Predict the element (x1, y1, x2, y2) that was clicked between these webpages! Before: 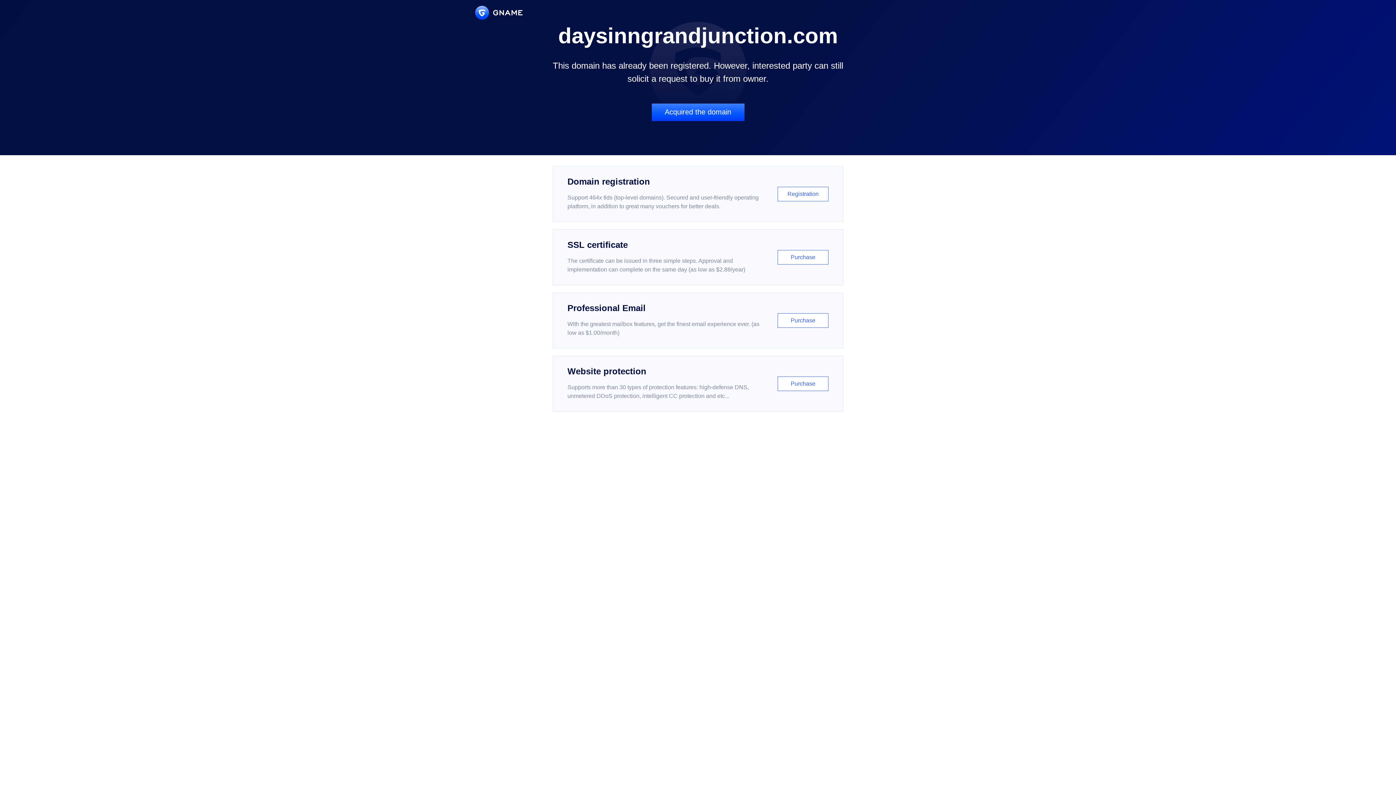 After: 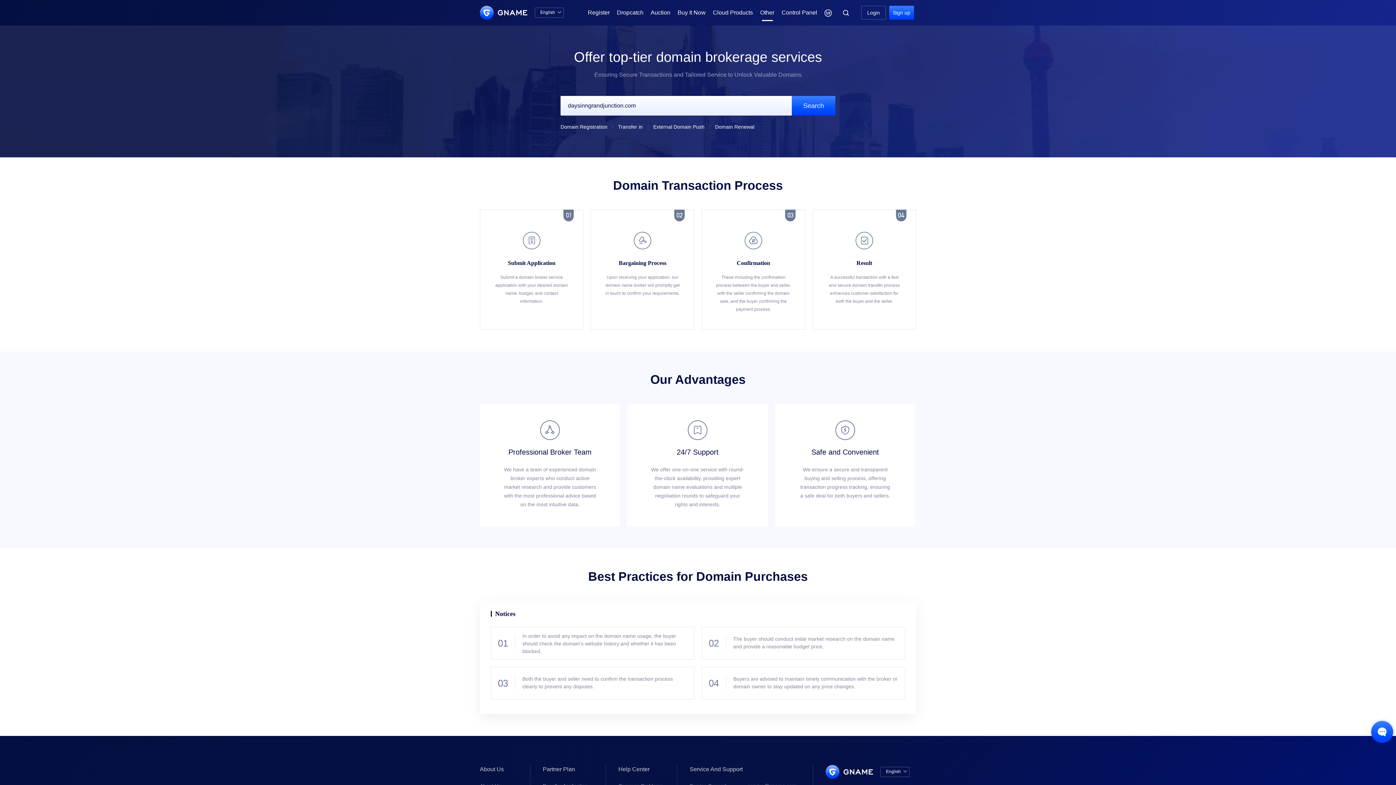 Action: label: Acquired the domain bbox: (651, 103, 744, 121)